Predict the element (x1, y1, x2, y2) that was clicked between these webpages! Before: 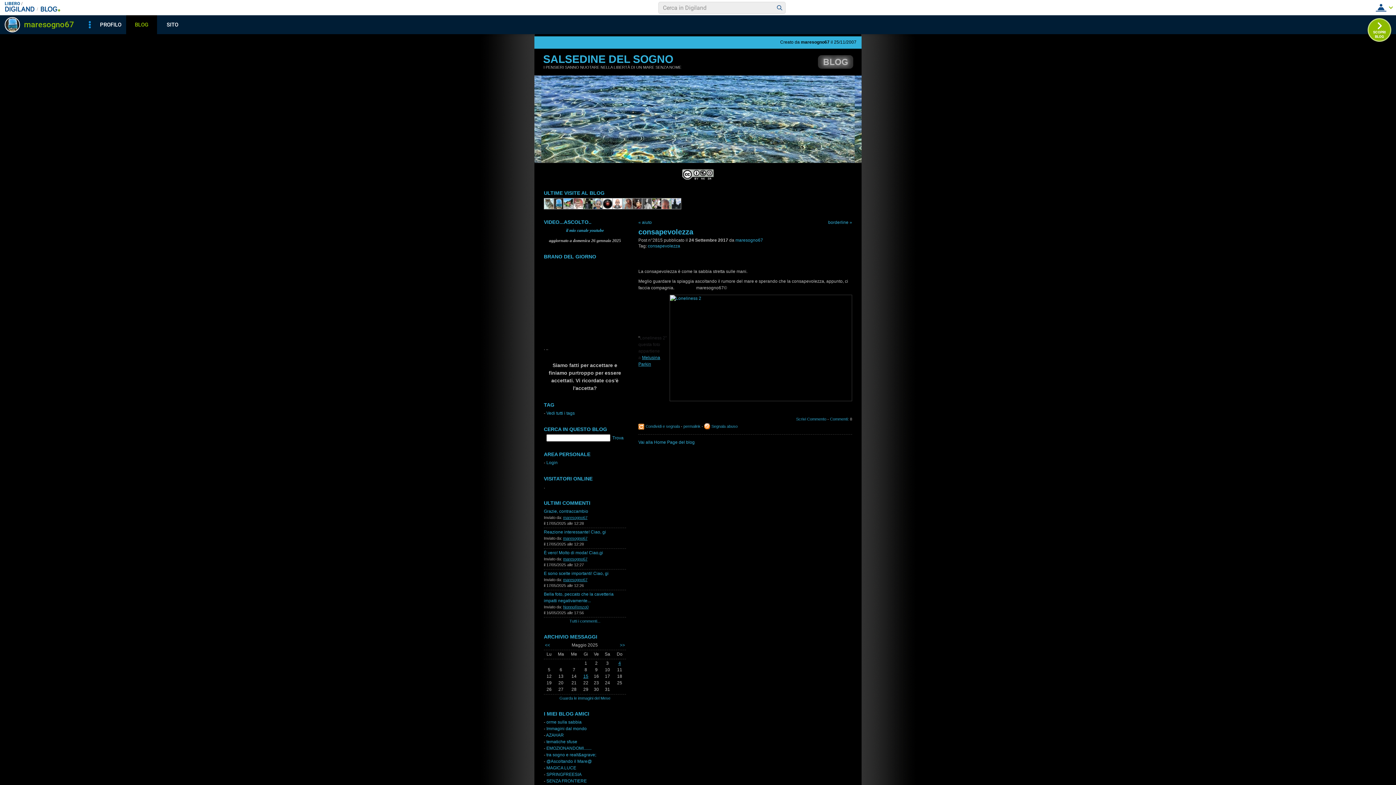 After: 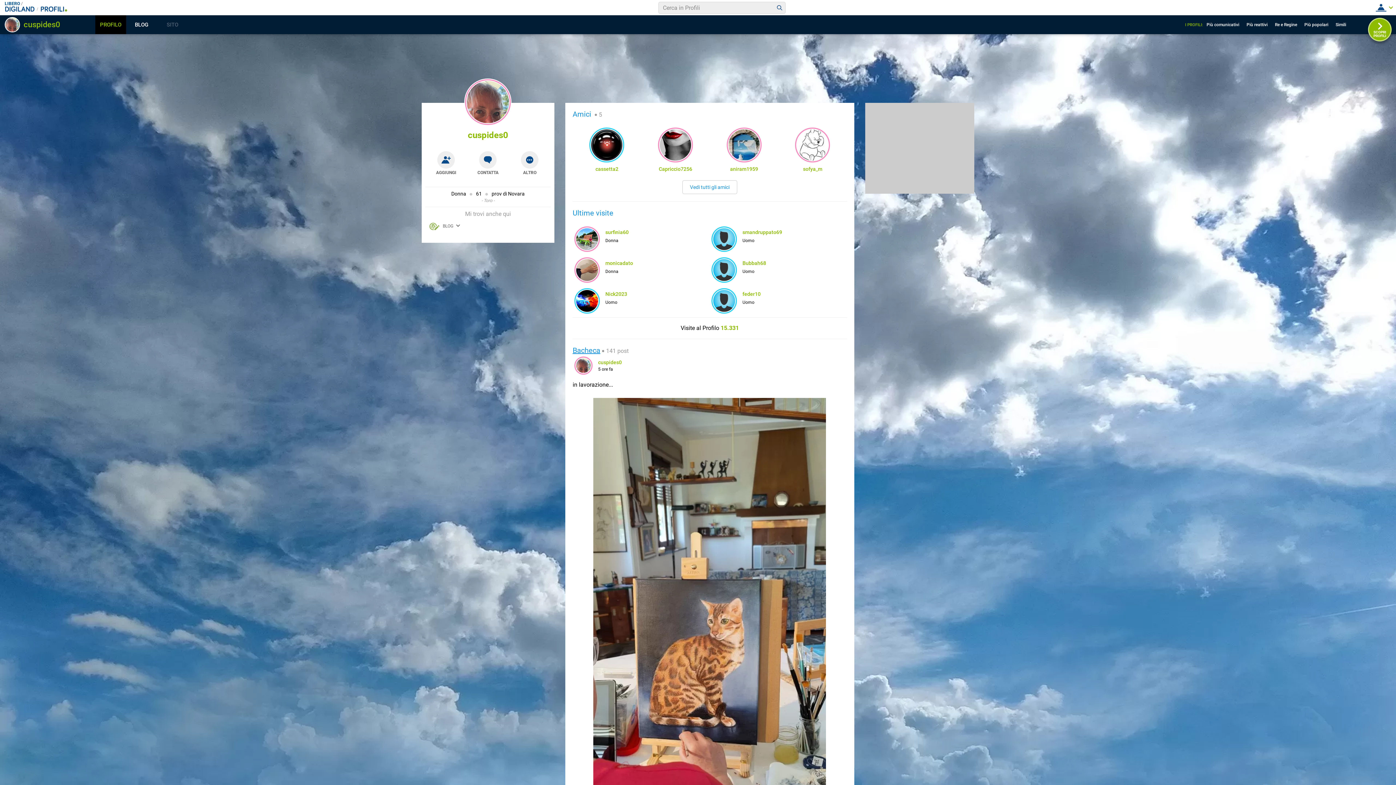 Action: bbox: (661, 205, 671, 210)